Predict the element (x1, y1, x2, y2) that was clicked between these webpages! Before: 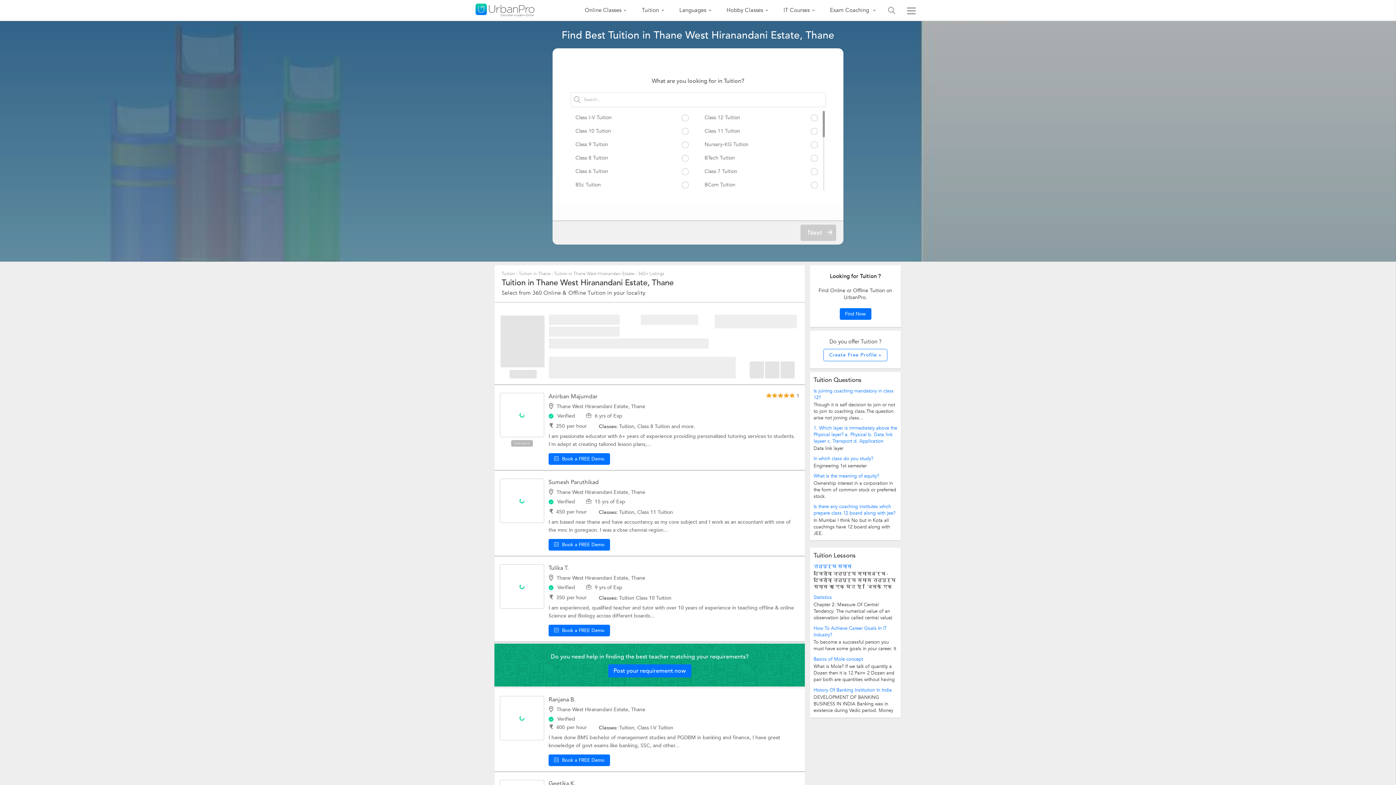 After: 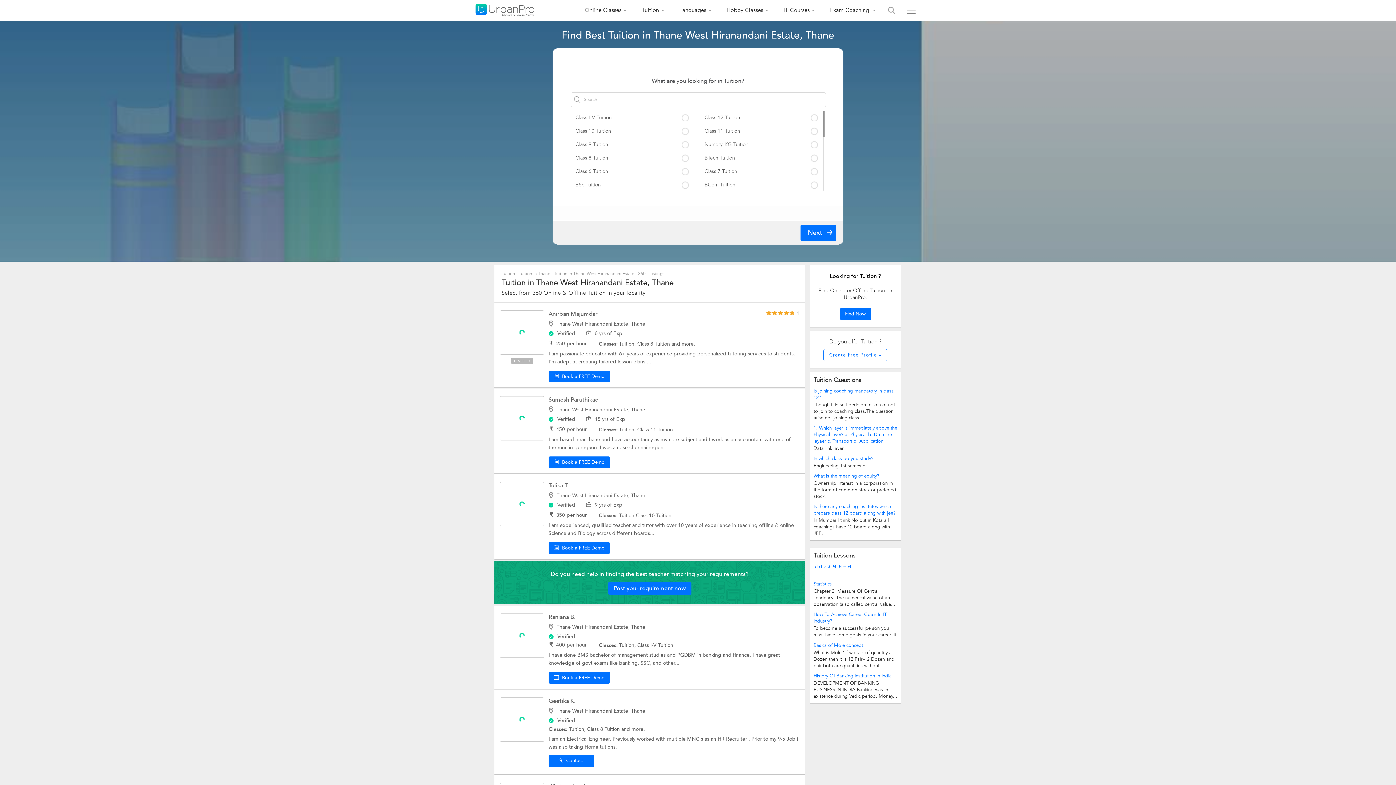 Action: label: Tulika T. bbox: (548, 564, 650, 572)